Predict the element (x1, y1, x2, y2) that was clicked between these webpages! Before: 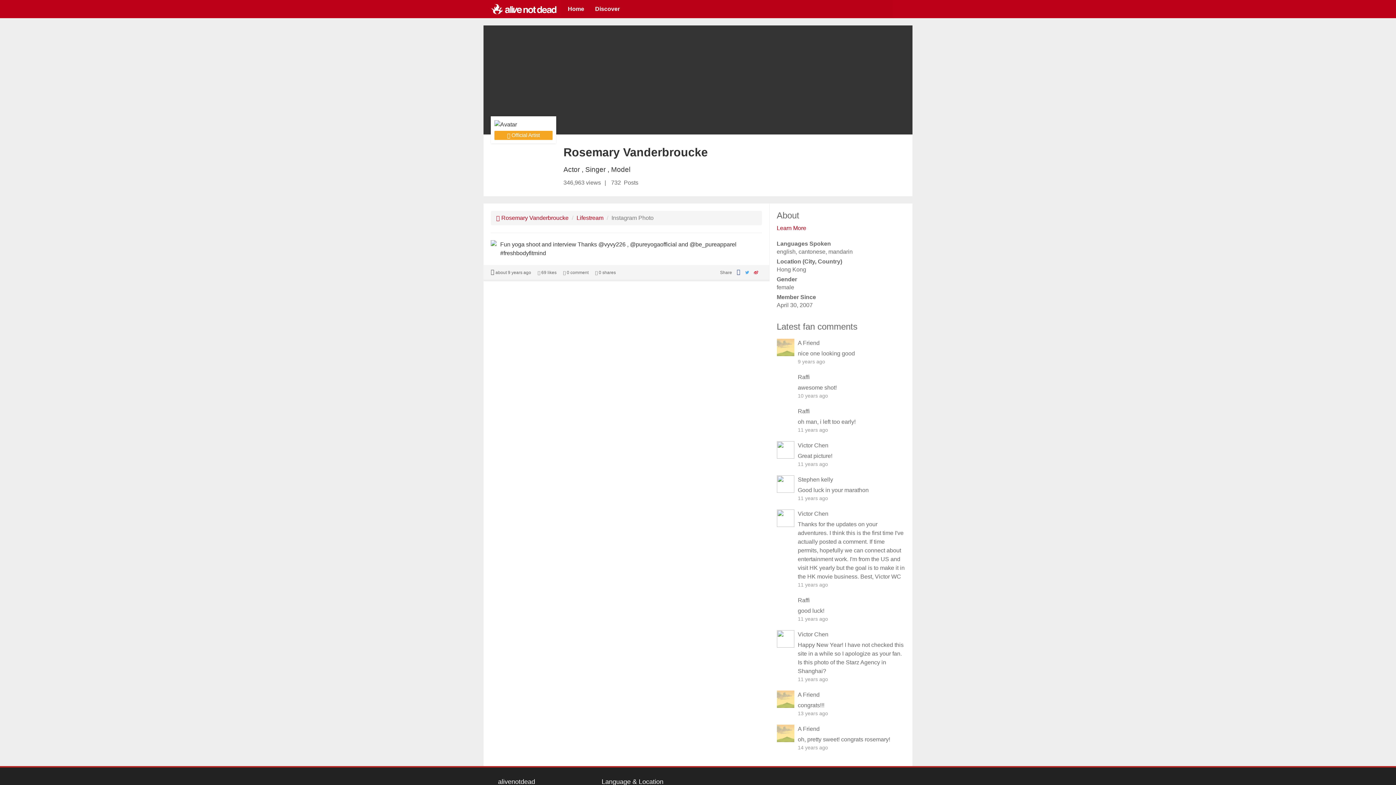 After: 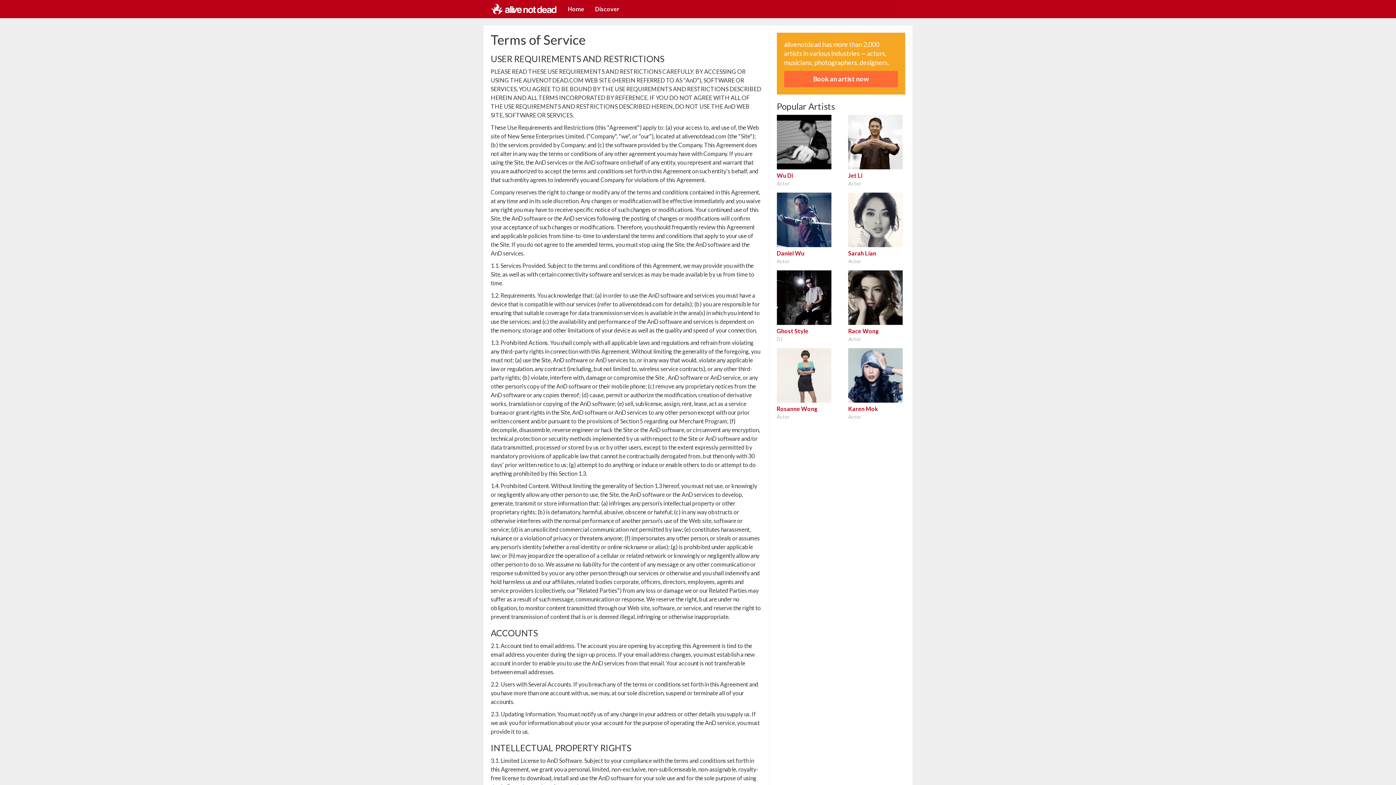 Action: bbox: (774, 381, 817, 388) label: Terms of Service